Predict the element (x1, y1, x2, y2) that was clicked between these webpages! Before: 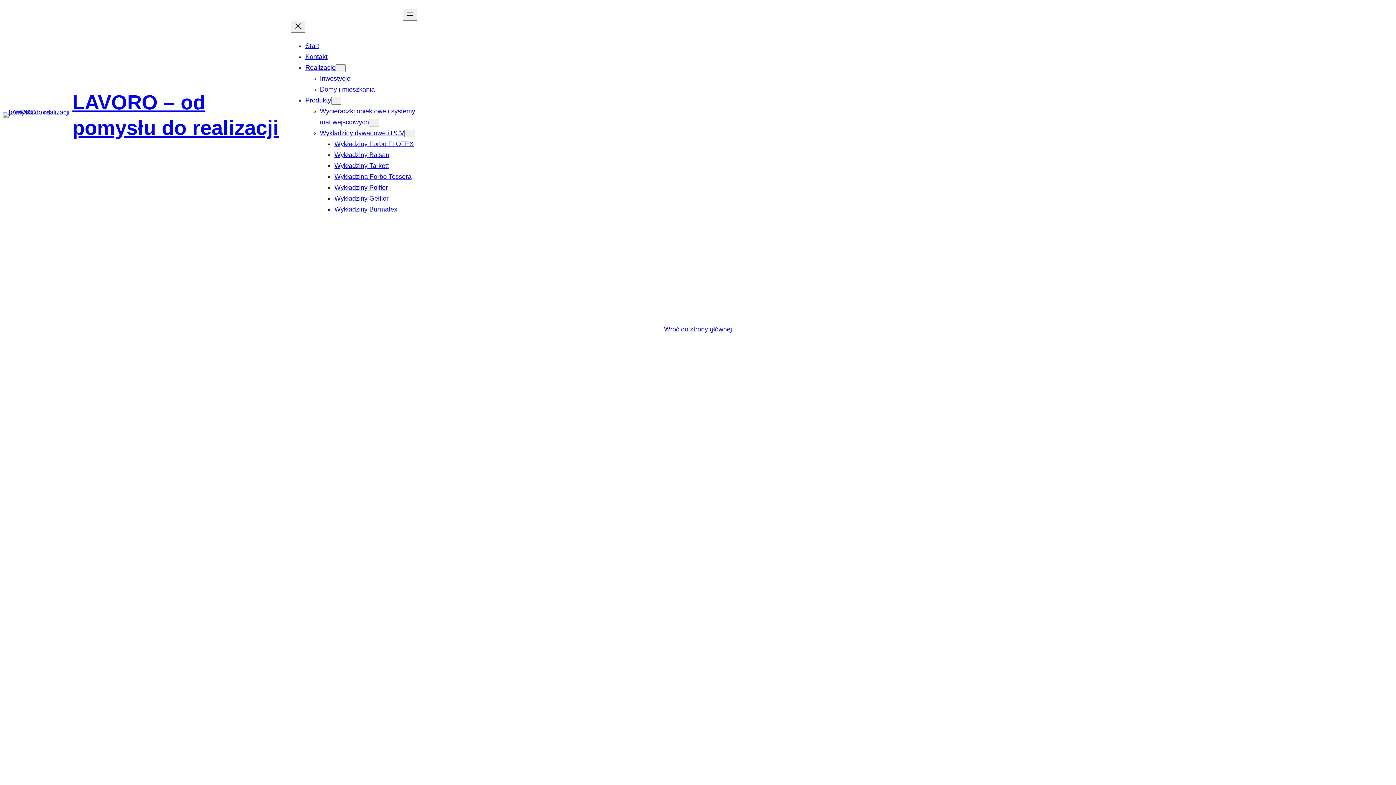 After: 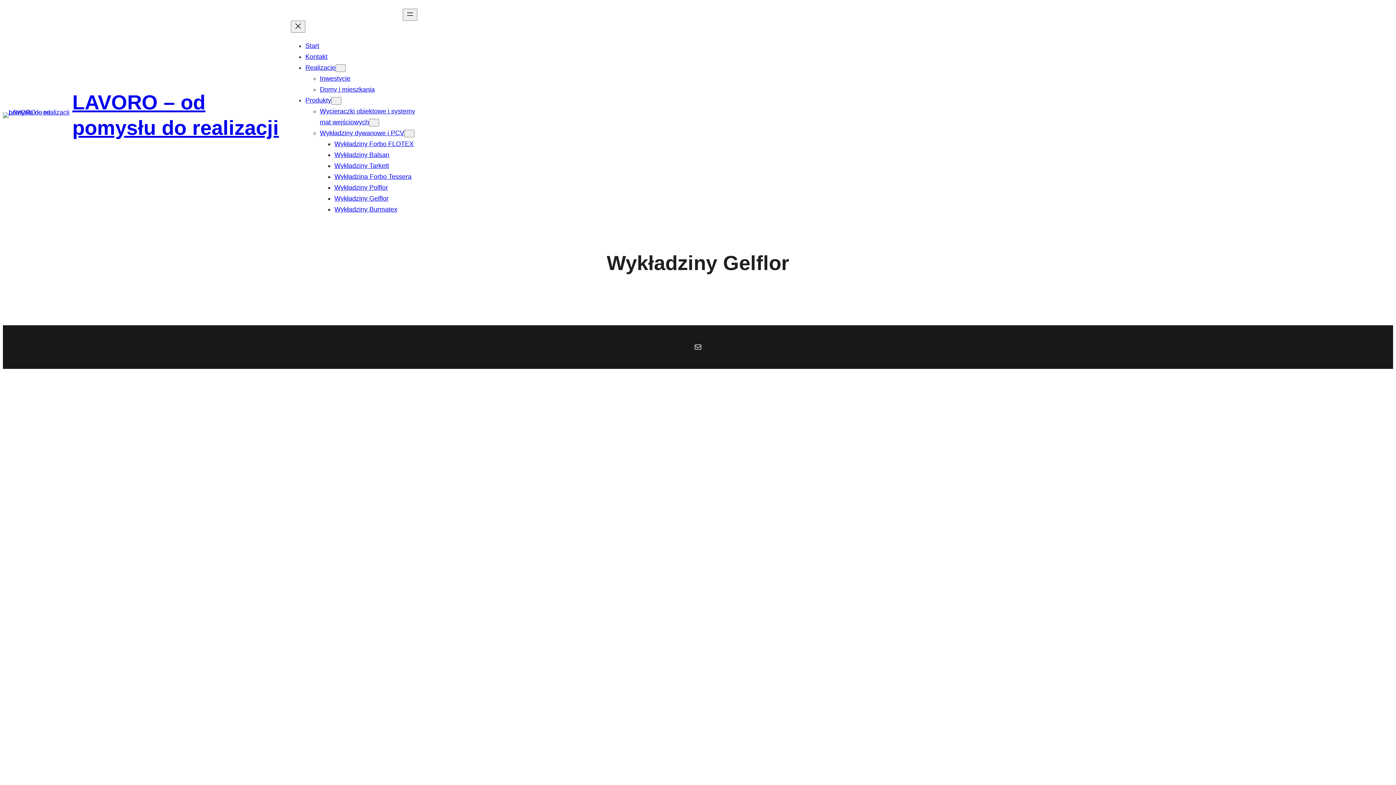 Action: bbox: (334, 194, 388, 202) label: Wykładziny Gelflor